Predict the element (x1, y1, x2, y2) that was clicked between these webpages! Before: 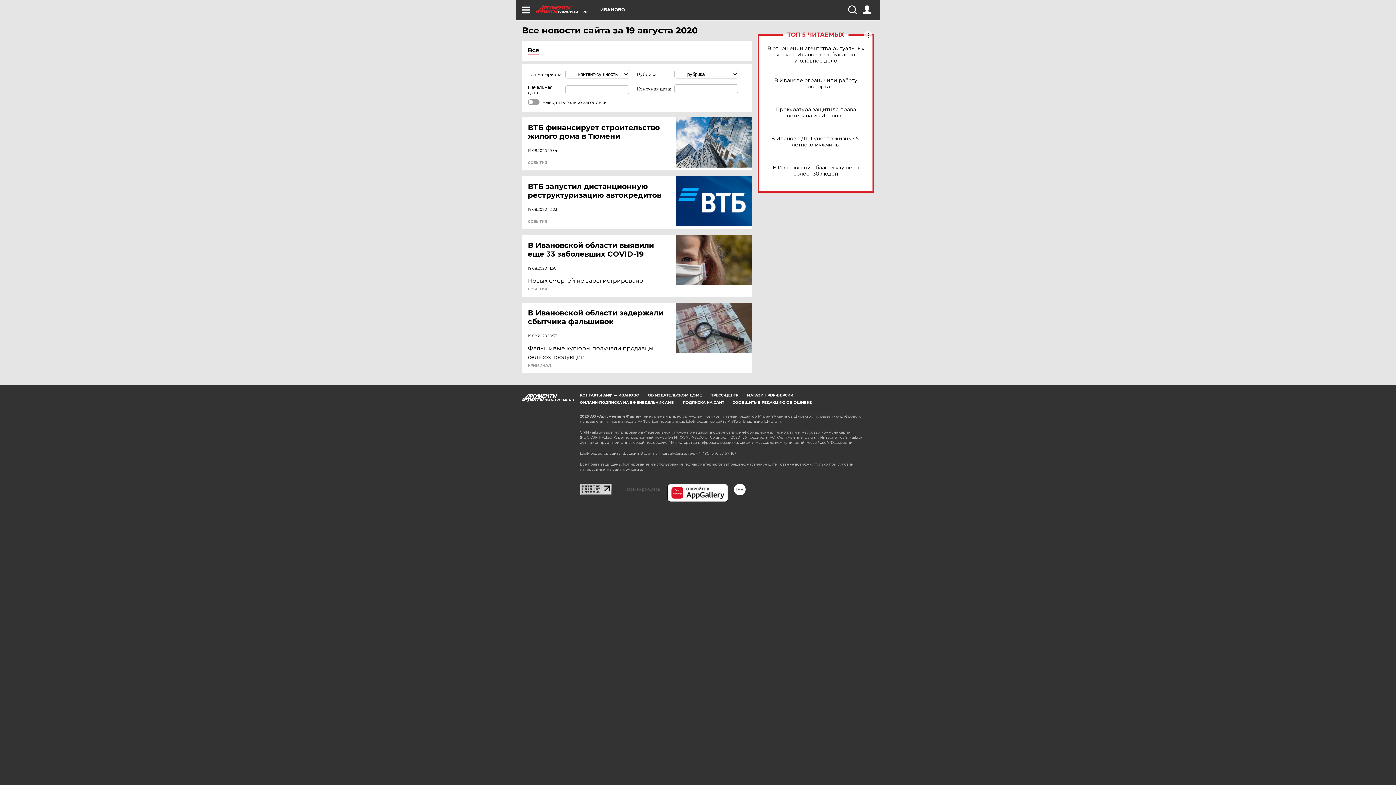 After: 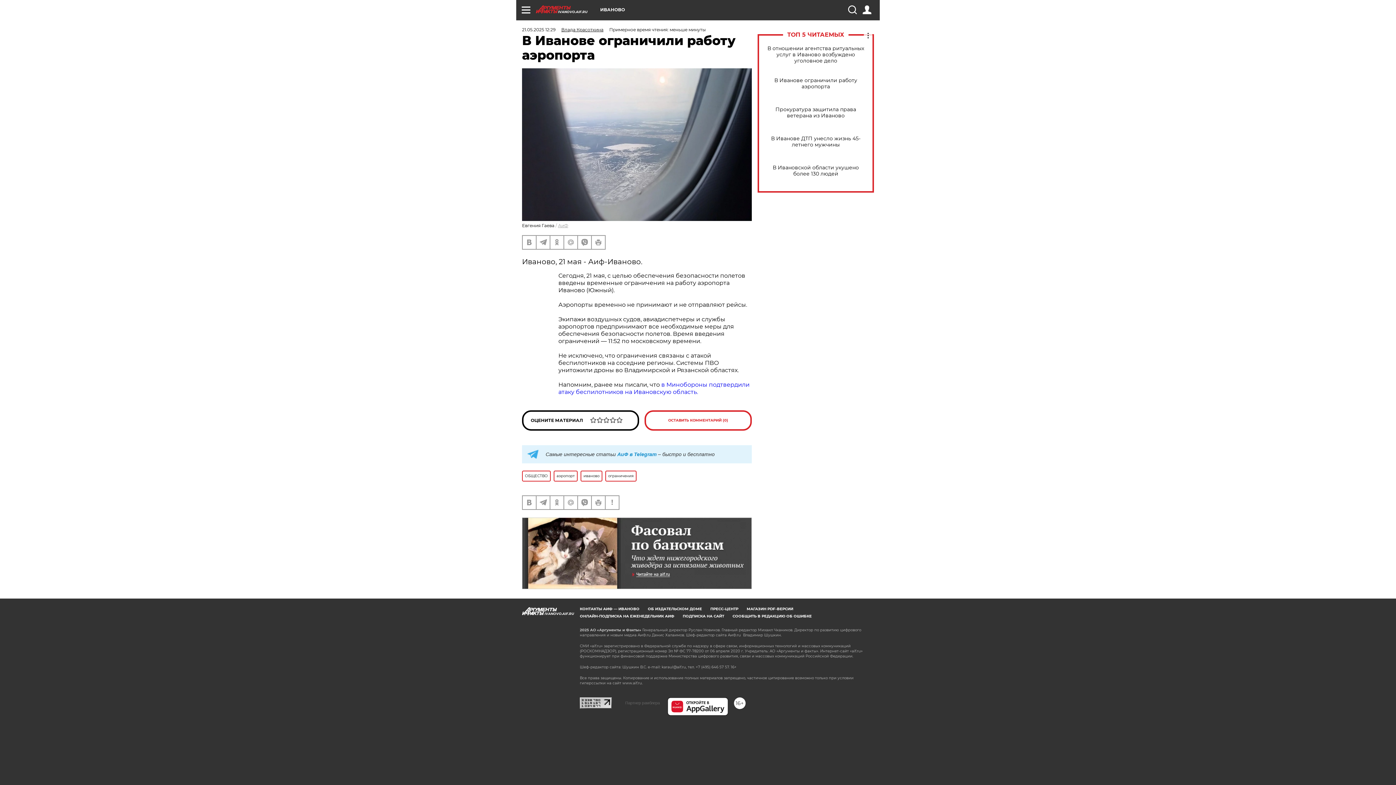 Action: bbox: (765, 77, 866, 89) label: В Иванове ограничили работу аэропорта